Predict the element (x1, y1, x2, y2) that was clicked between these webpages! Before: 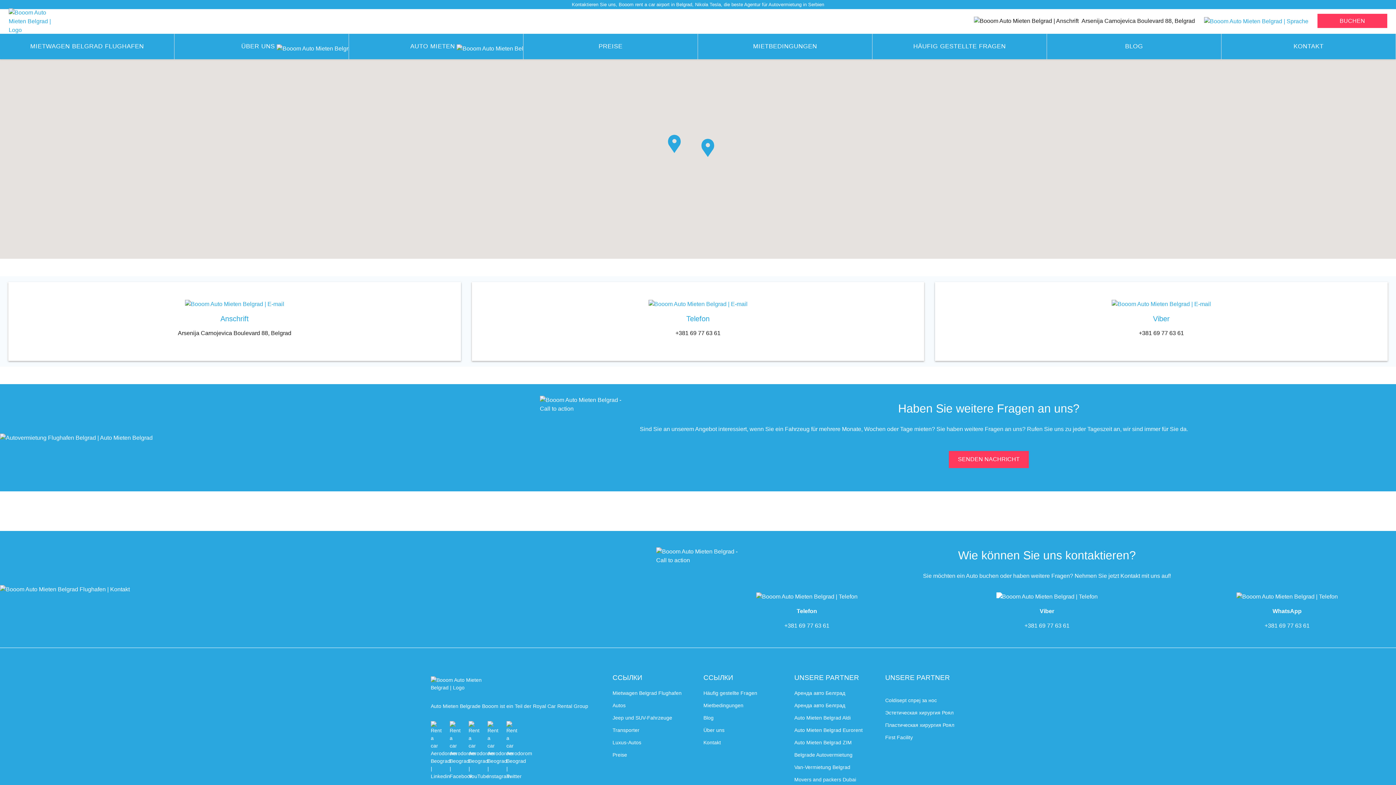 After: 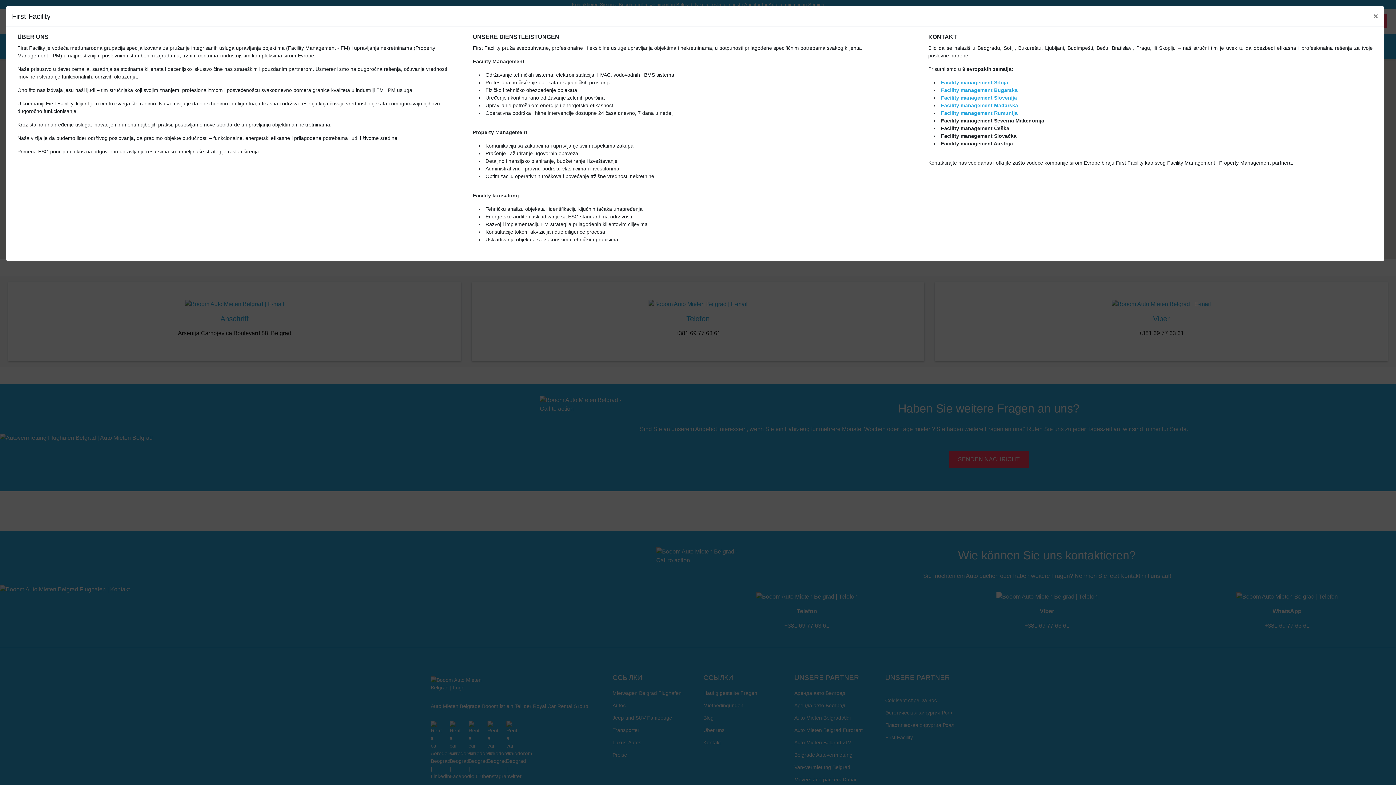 Action: bbox: (885, 734, 913, 740) label: First Facility